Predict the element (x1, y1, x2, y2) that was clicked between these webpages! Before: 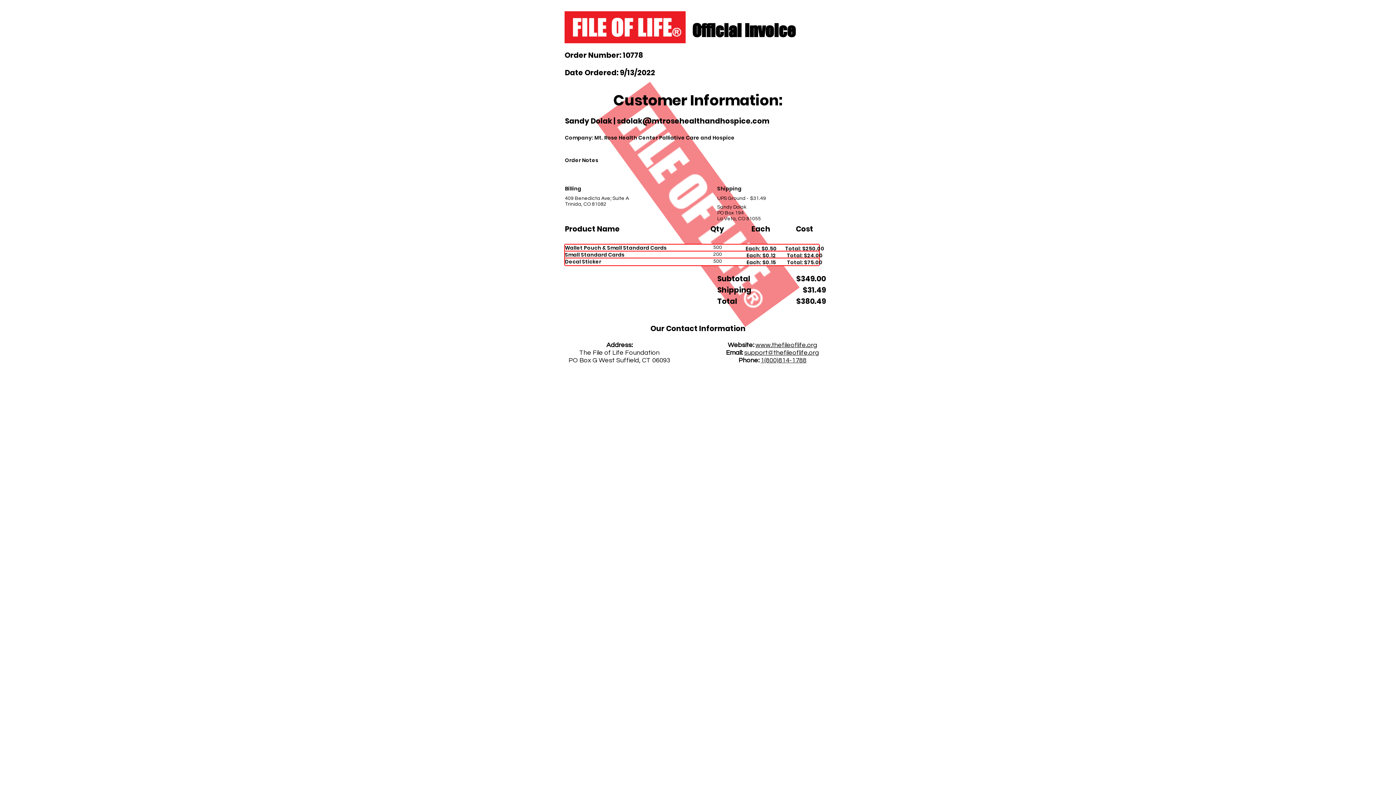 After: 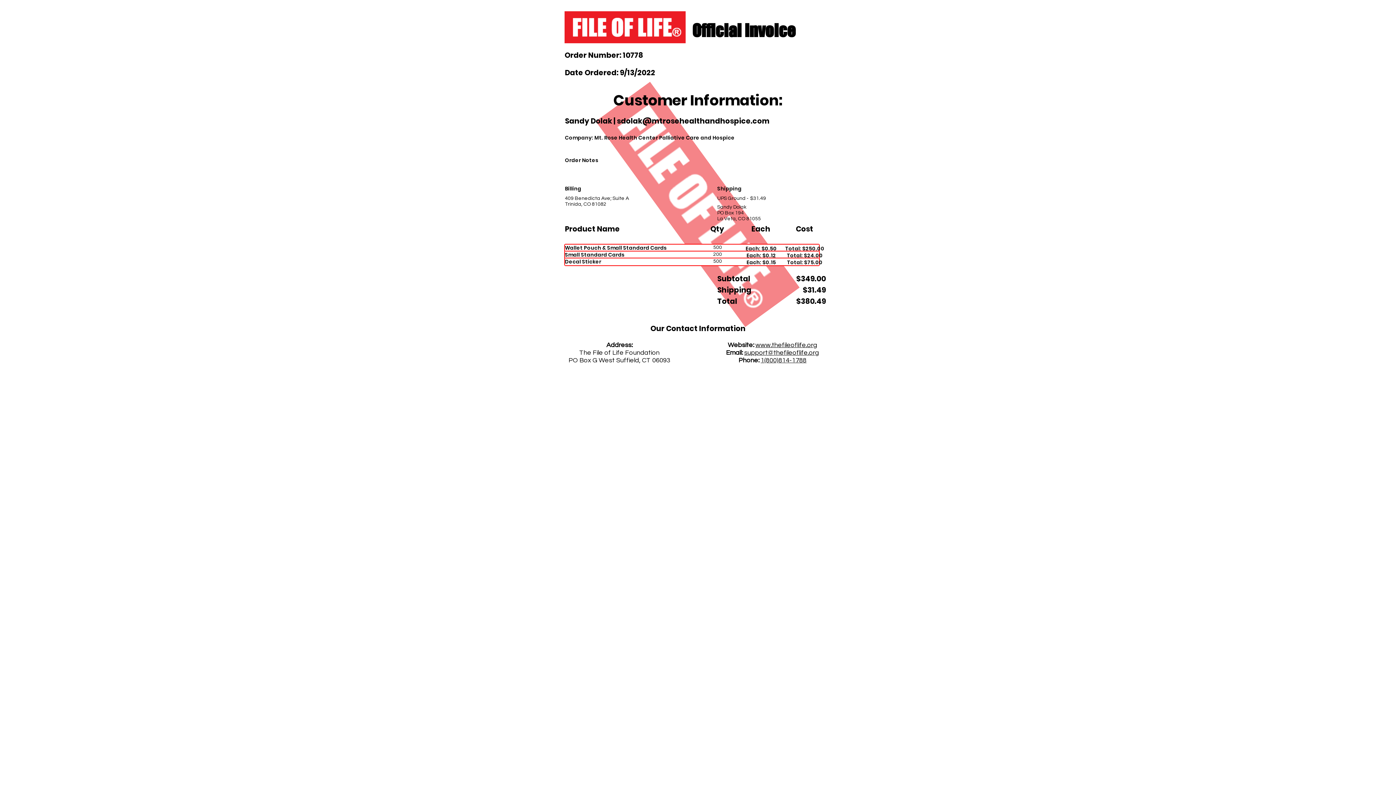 Action: label: sdolak@mtrosehealthandhospice.com bbox: (617, 116, 769, 126)